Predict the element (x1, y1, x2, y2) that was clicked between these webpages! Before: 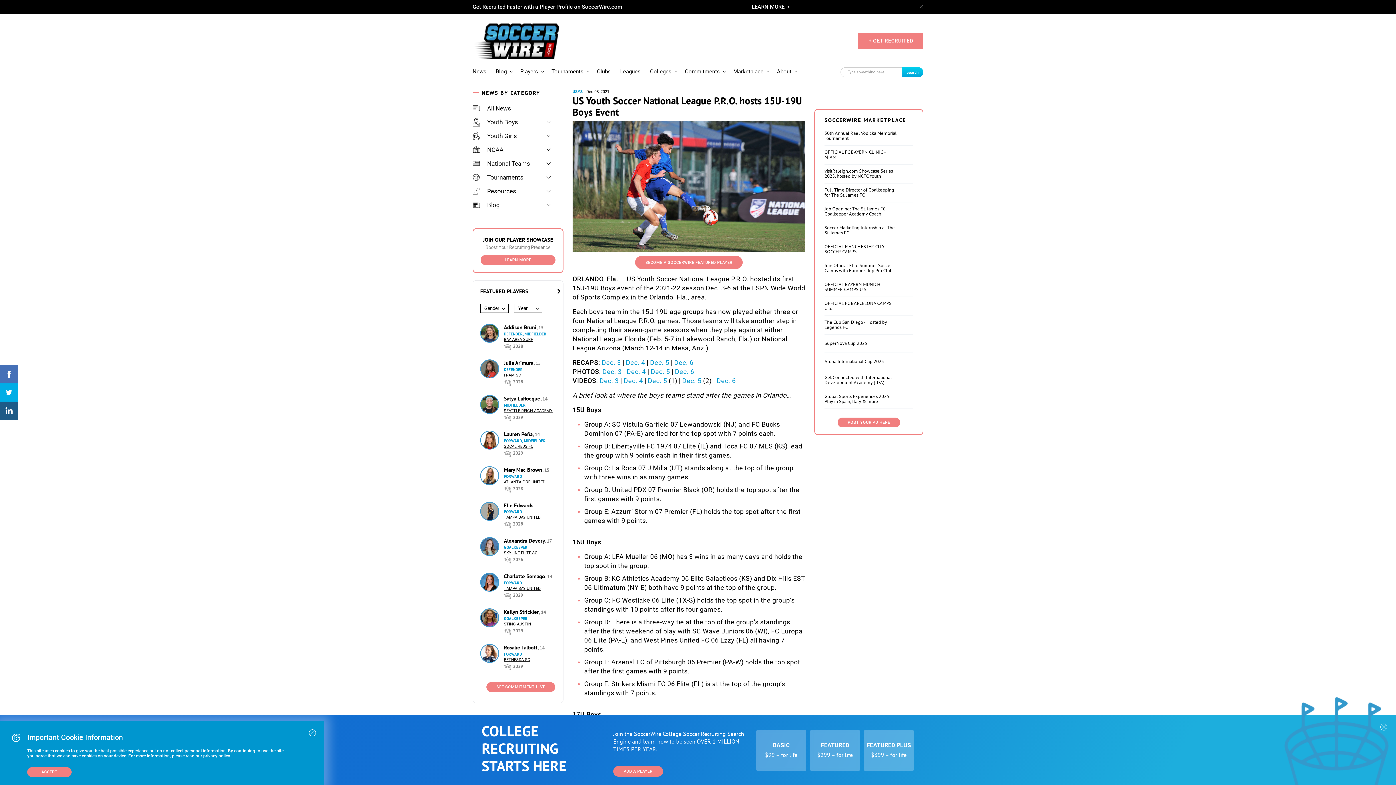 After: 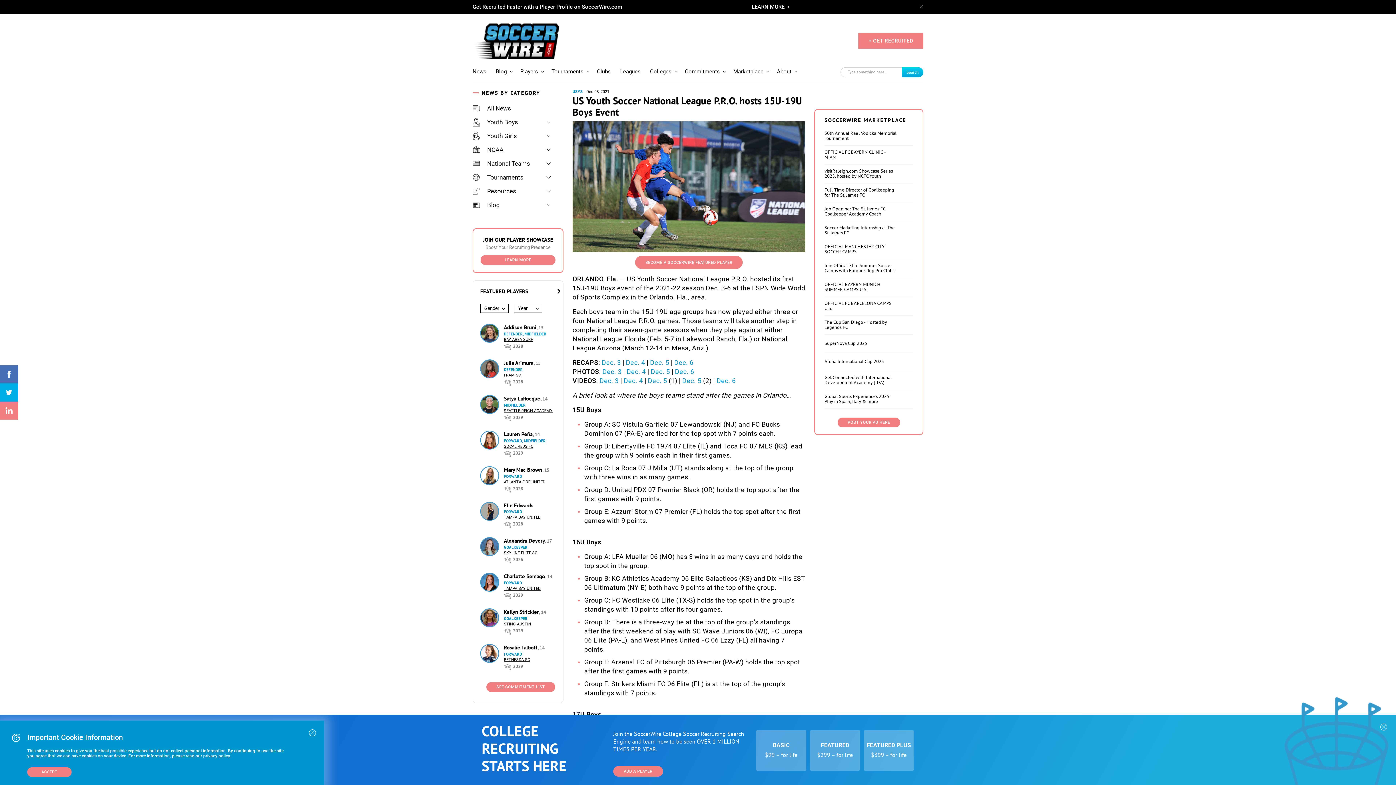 Action: bbox: (0, 401, 18, 420)